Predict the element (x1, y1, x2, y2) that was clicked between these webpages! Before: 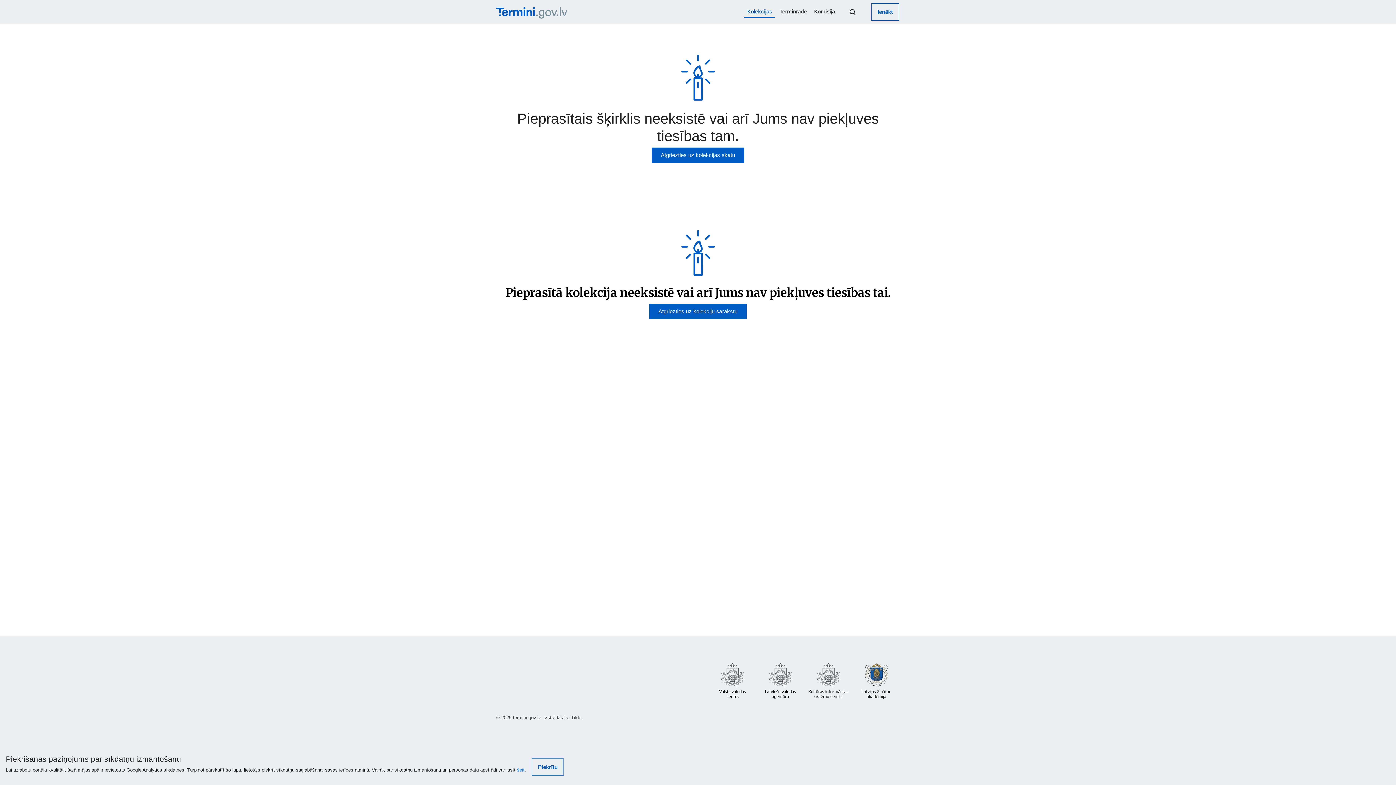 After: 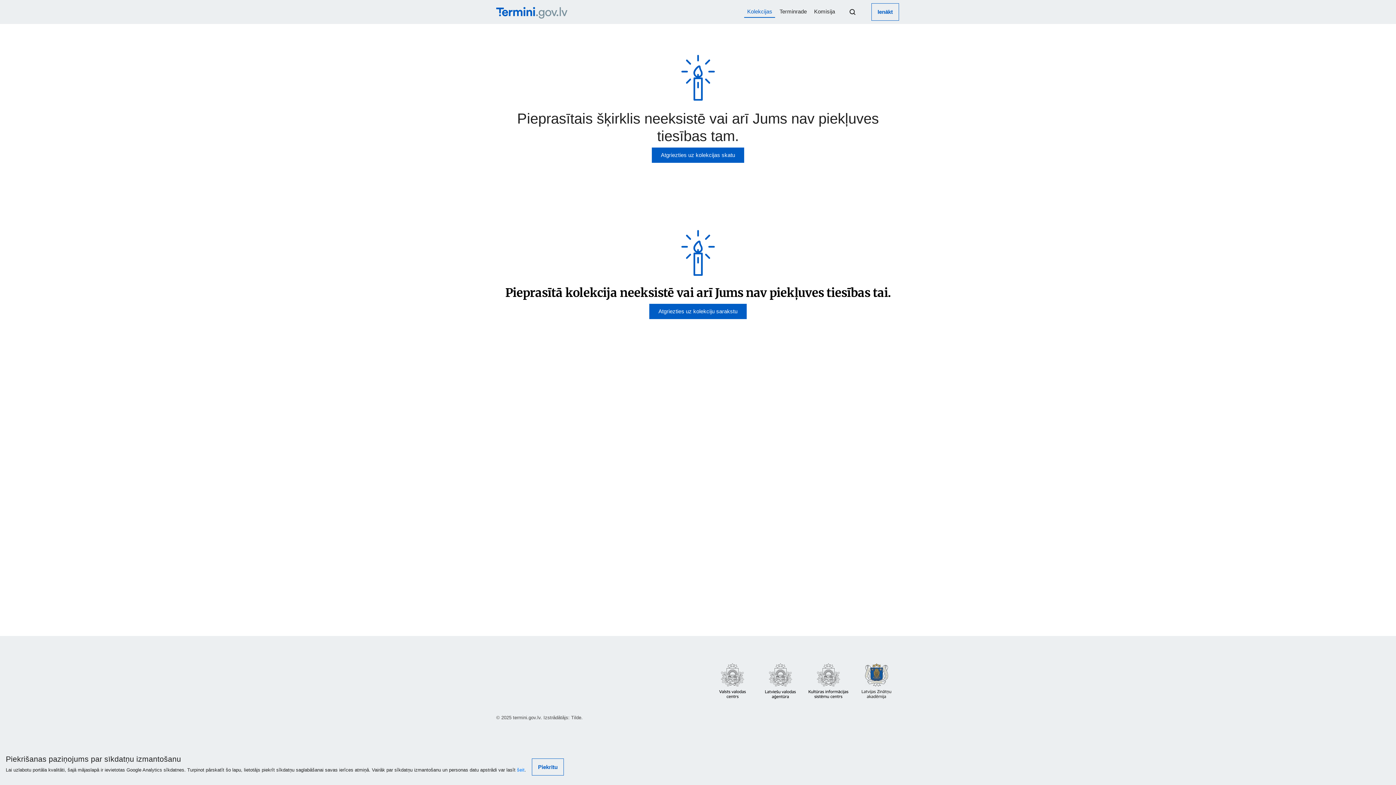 Action: label:   bbox: (757, 677, 805, 684)